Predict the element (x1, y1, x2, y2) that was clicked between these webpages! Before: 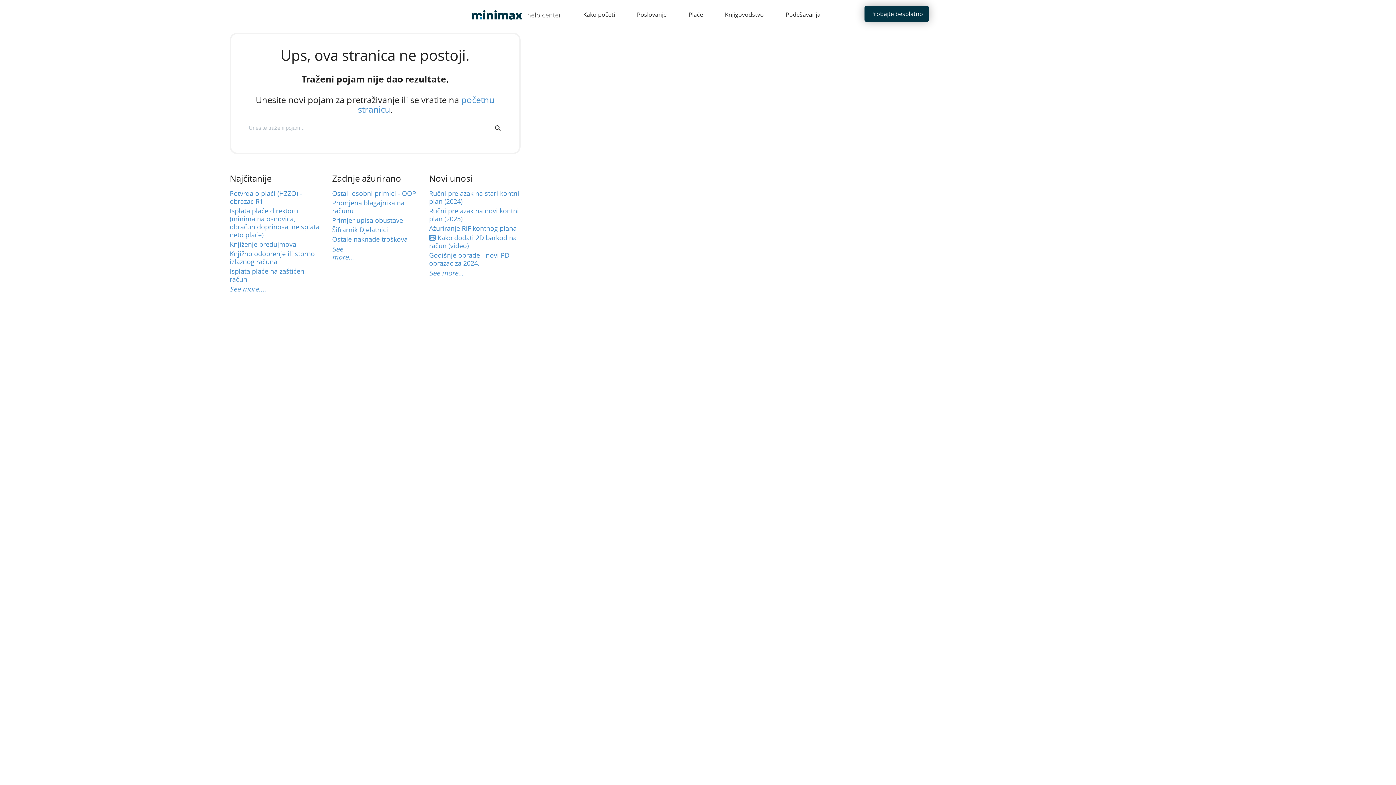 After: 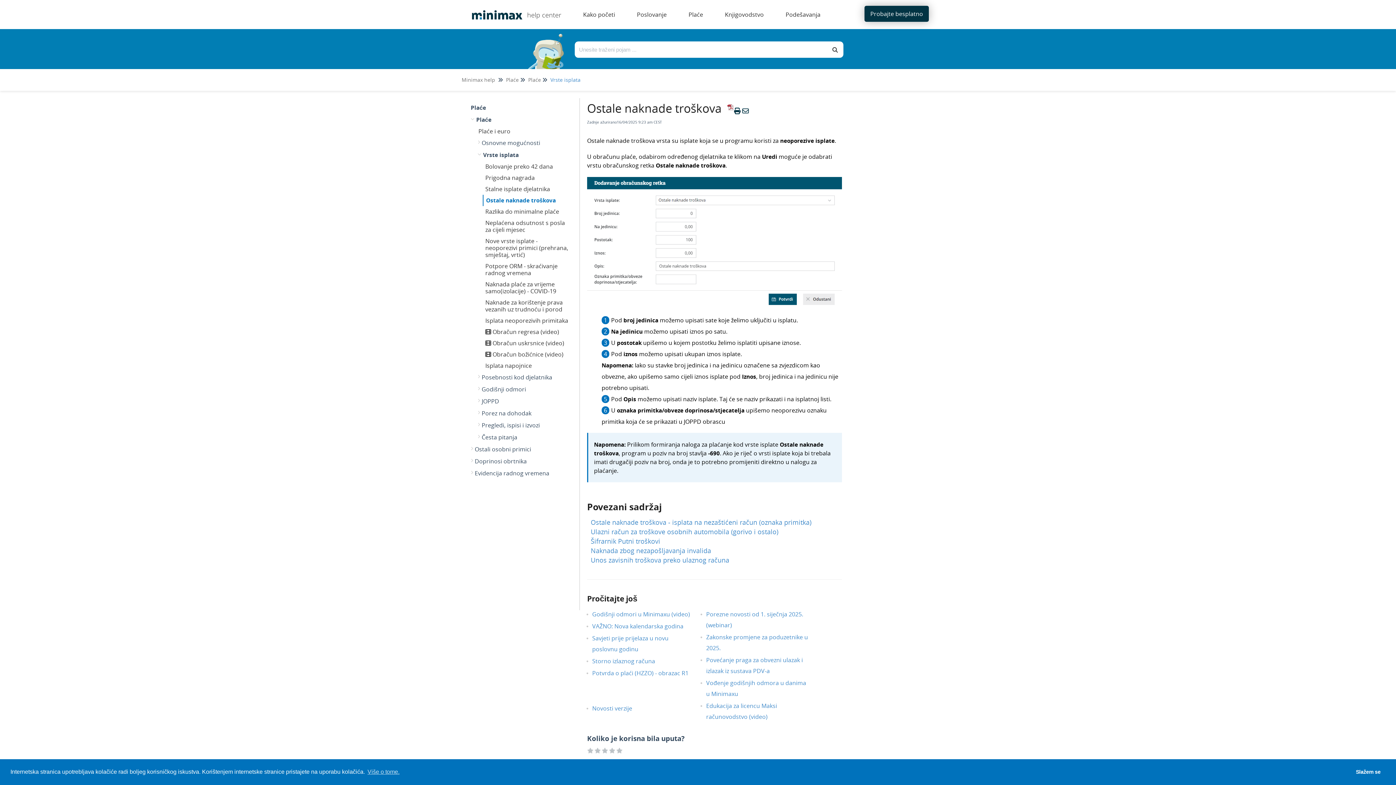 Action: bbox: (332, 234, 407, 243) label: Ostale naknade troškova